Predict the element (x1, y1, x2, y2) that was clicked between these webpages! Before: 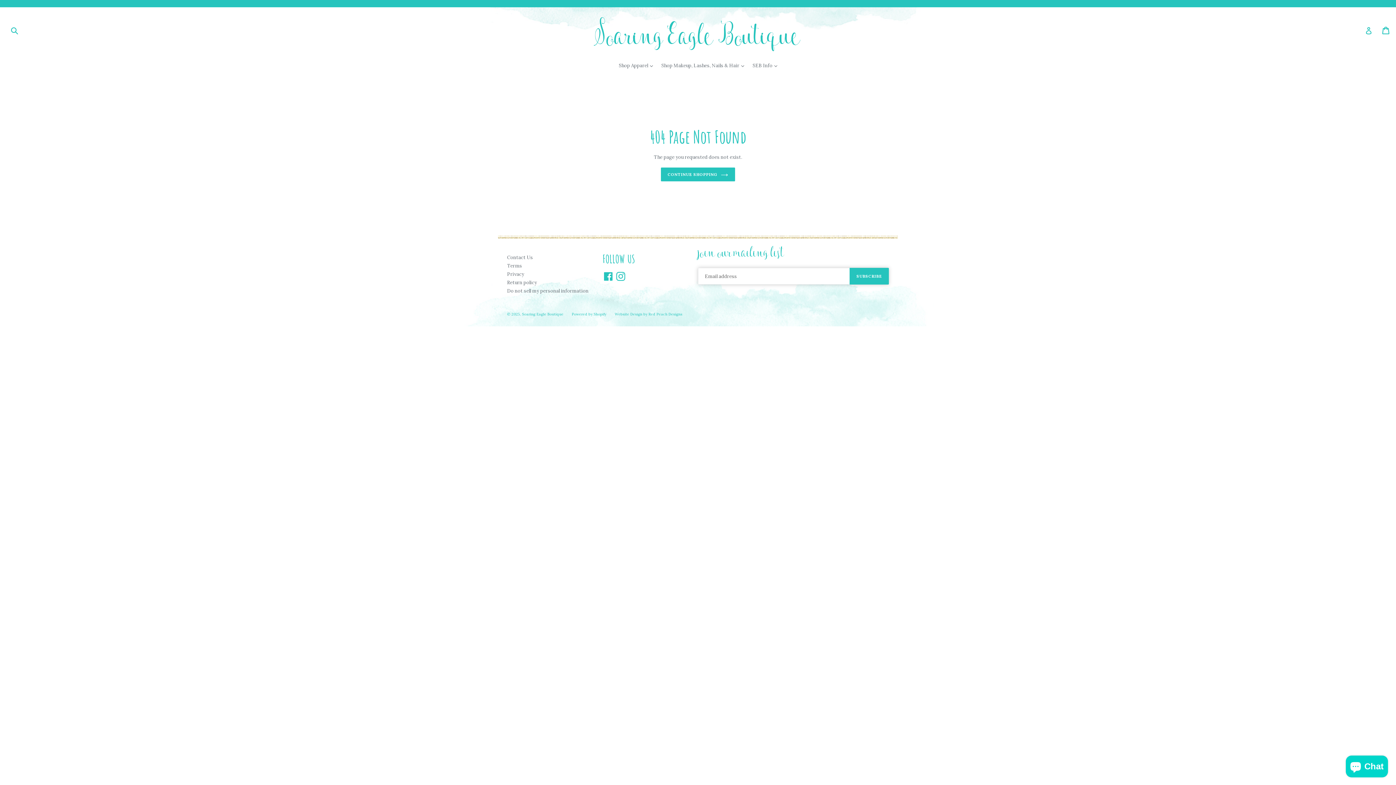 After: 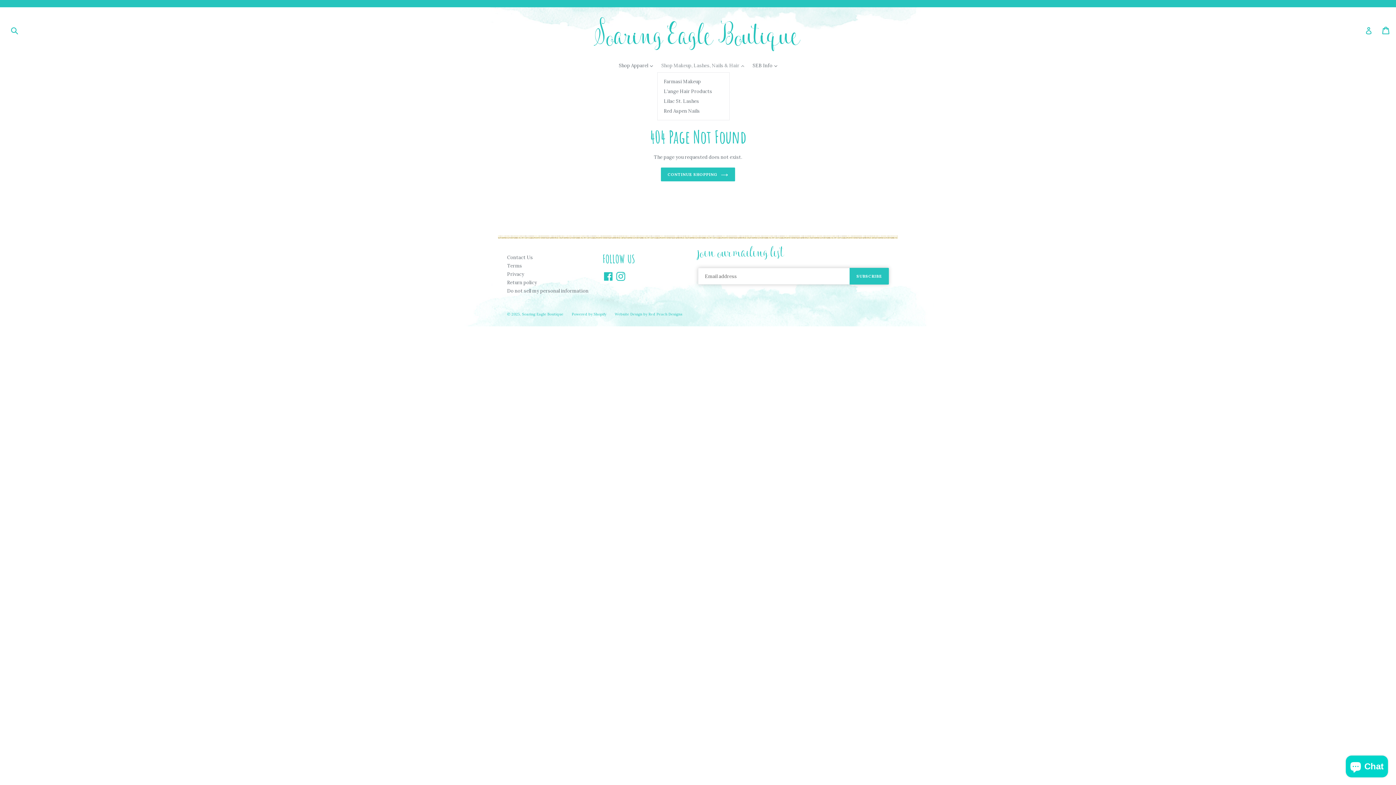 Action: bbox: (657, 61, 748, 70) label: Shop Makeup, Lashes, Nails & Hair 
expand